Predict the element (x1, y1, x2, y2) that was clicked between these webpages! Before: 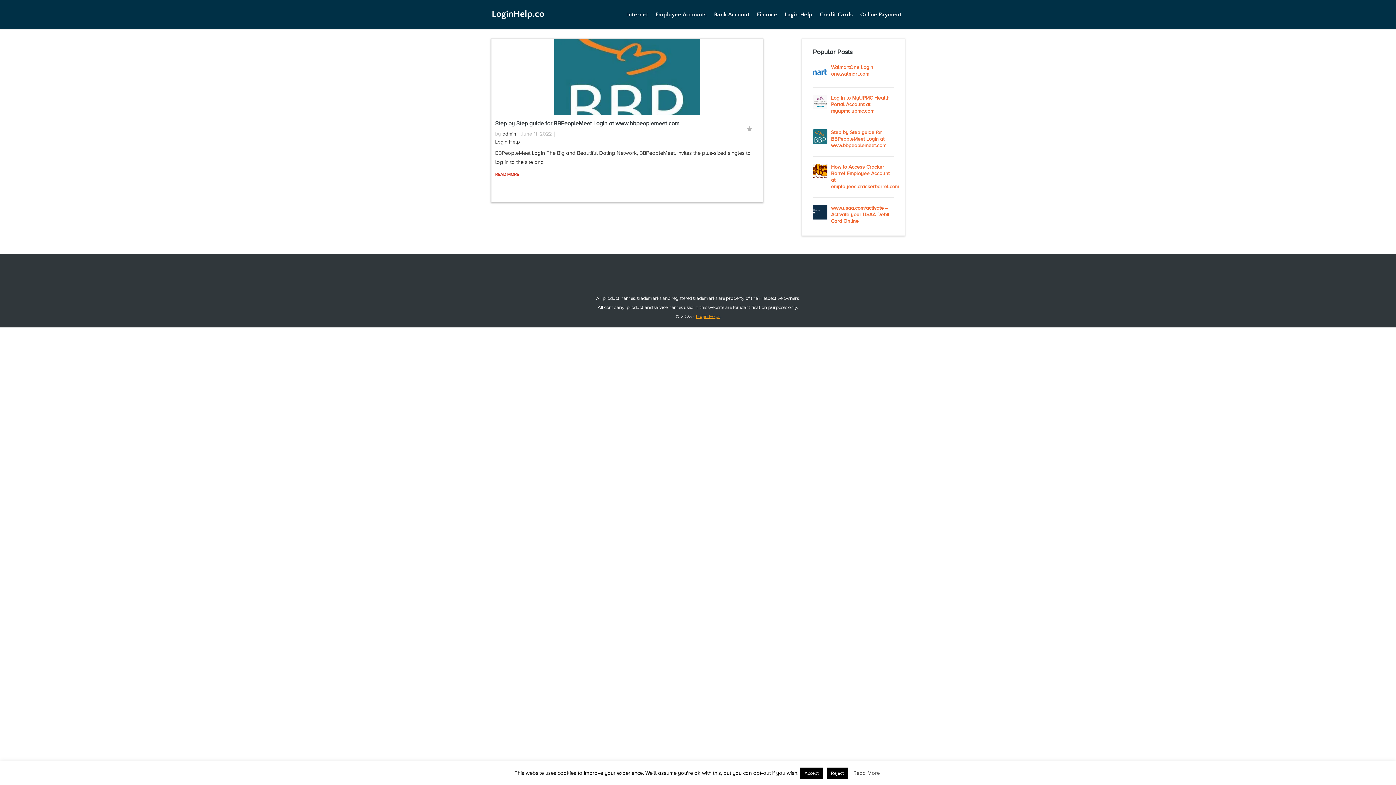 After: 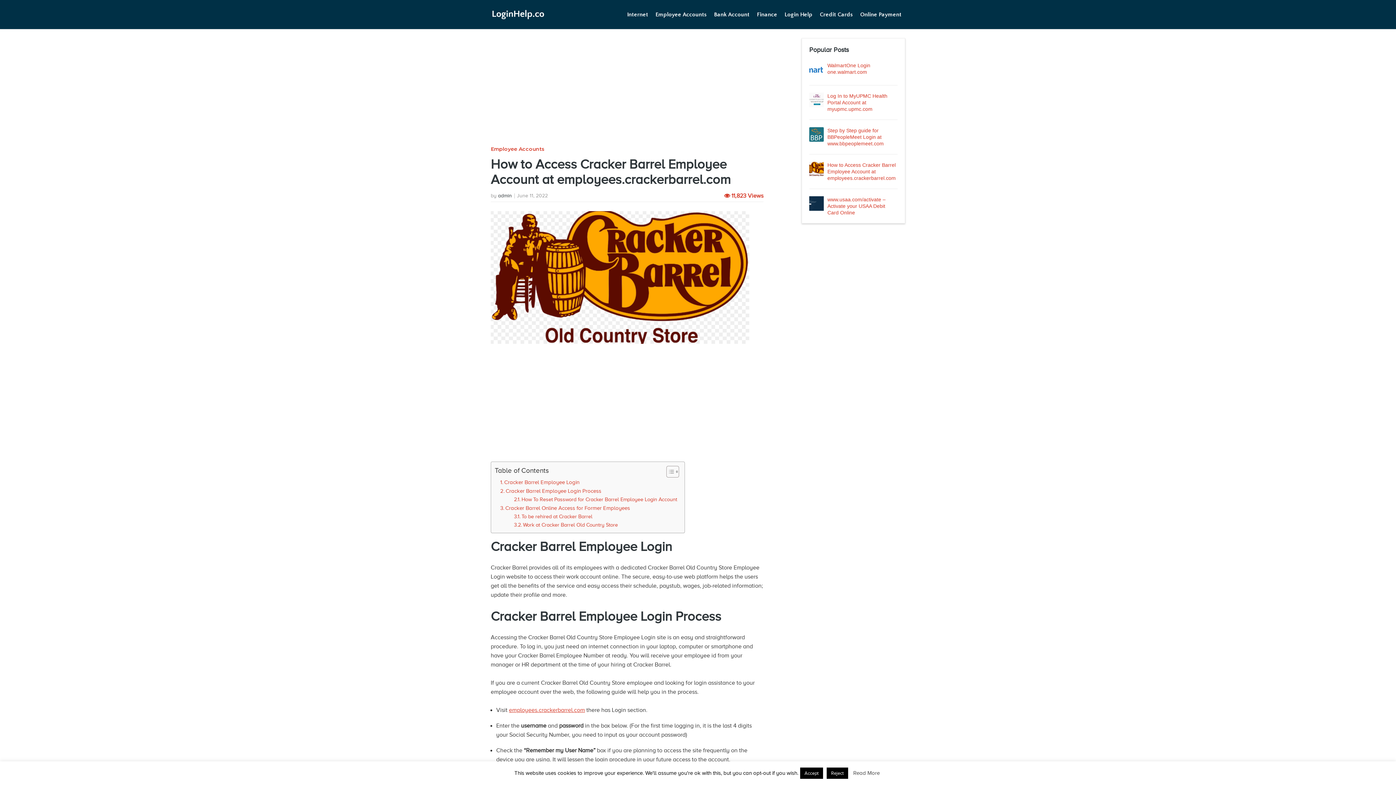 Action: bbox: (813, 164, 827, 179)